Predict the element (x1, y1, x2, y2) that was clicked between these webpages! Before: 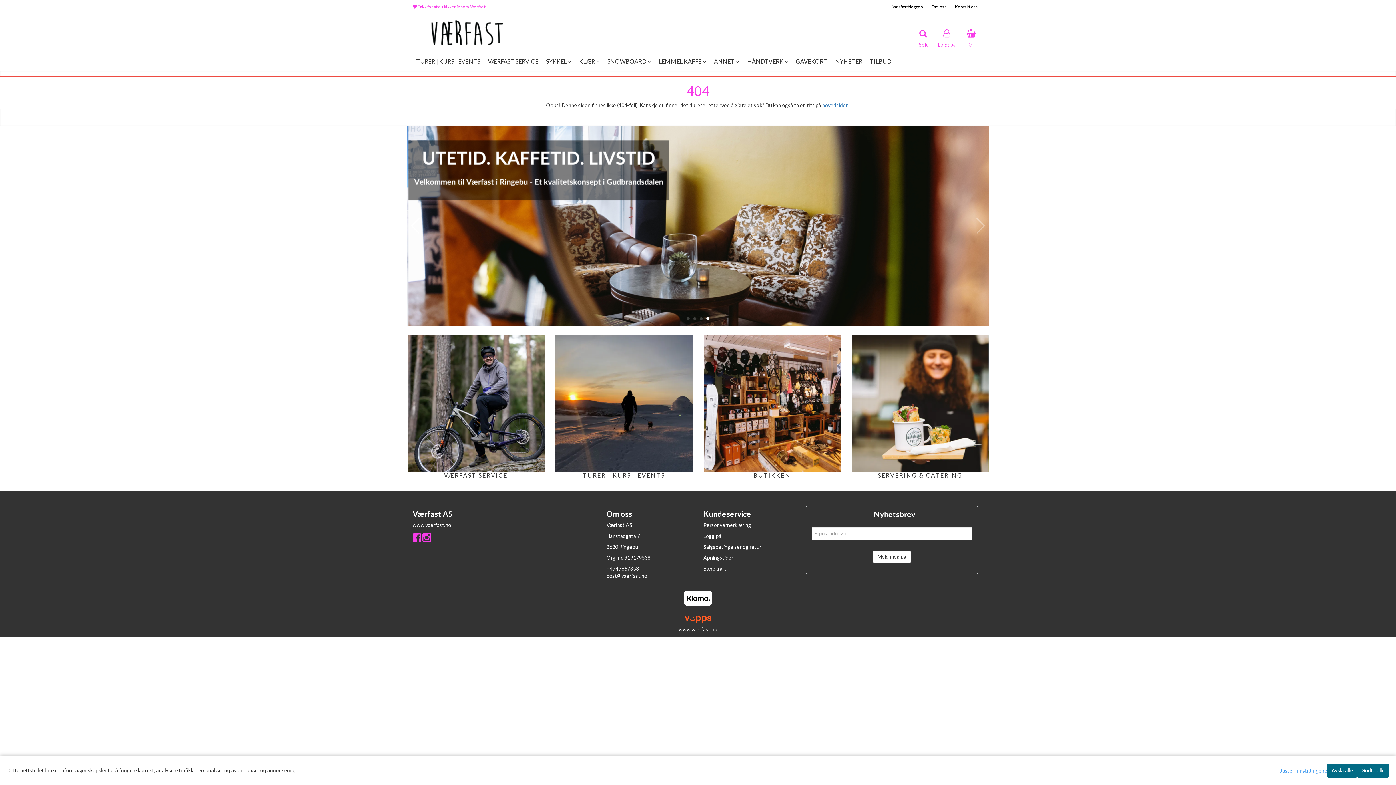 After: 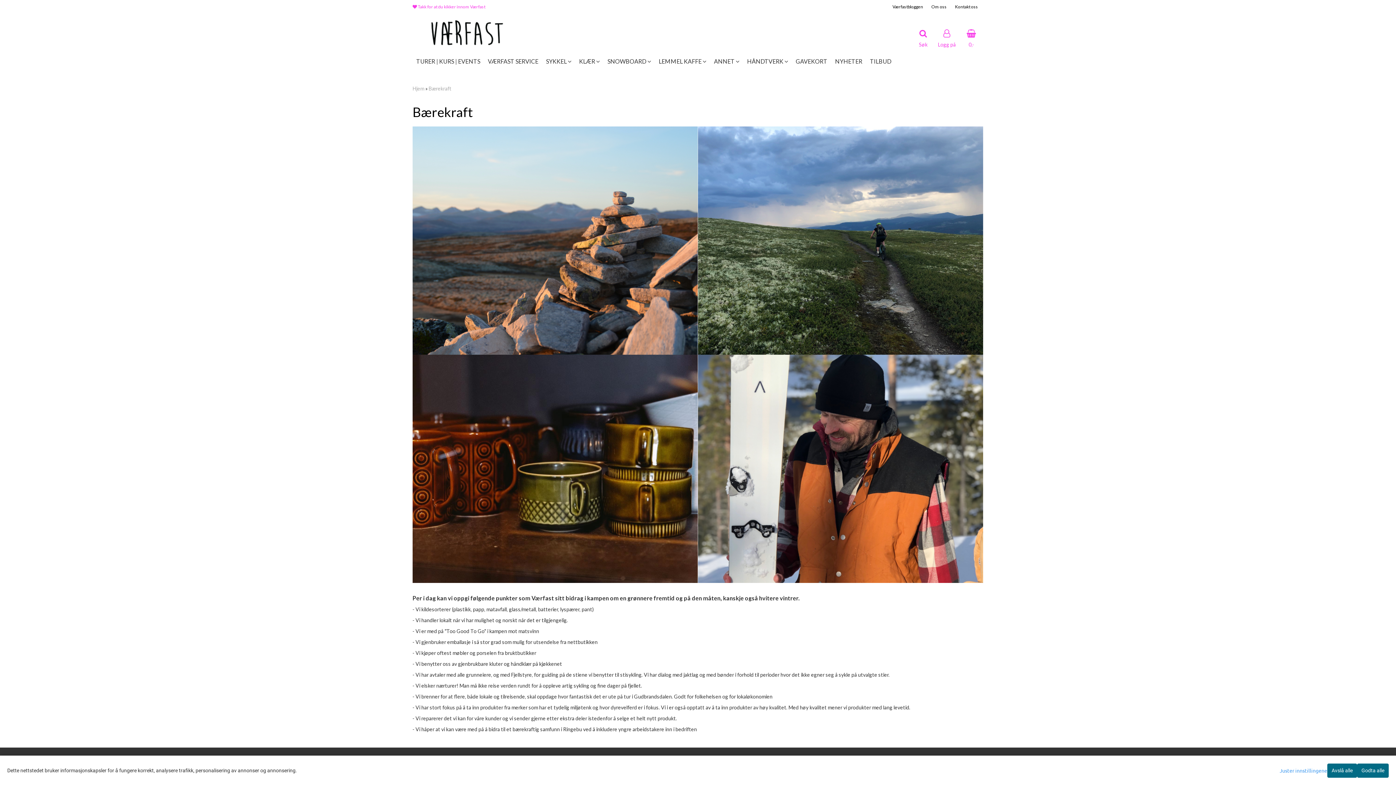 Action: label: Bærekraft bbox: (703, 565, 726, 571)